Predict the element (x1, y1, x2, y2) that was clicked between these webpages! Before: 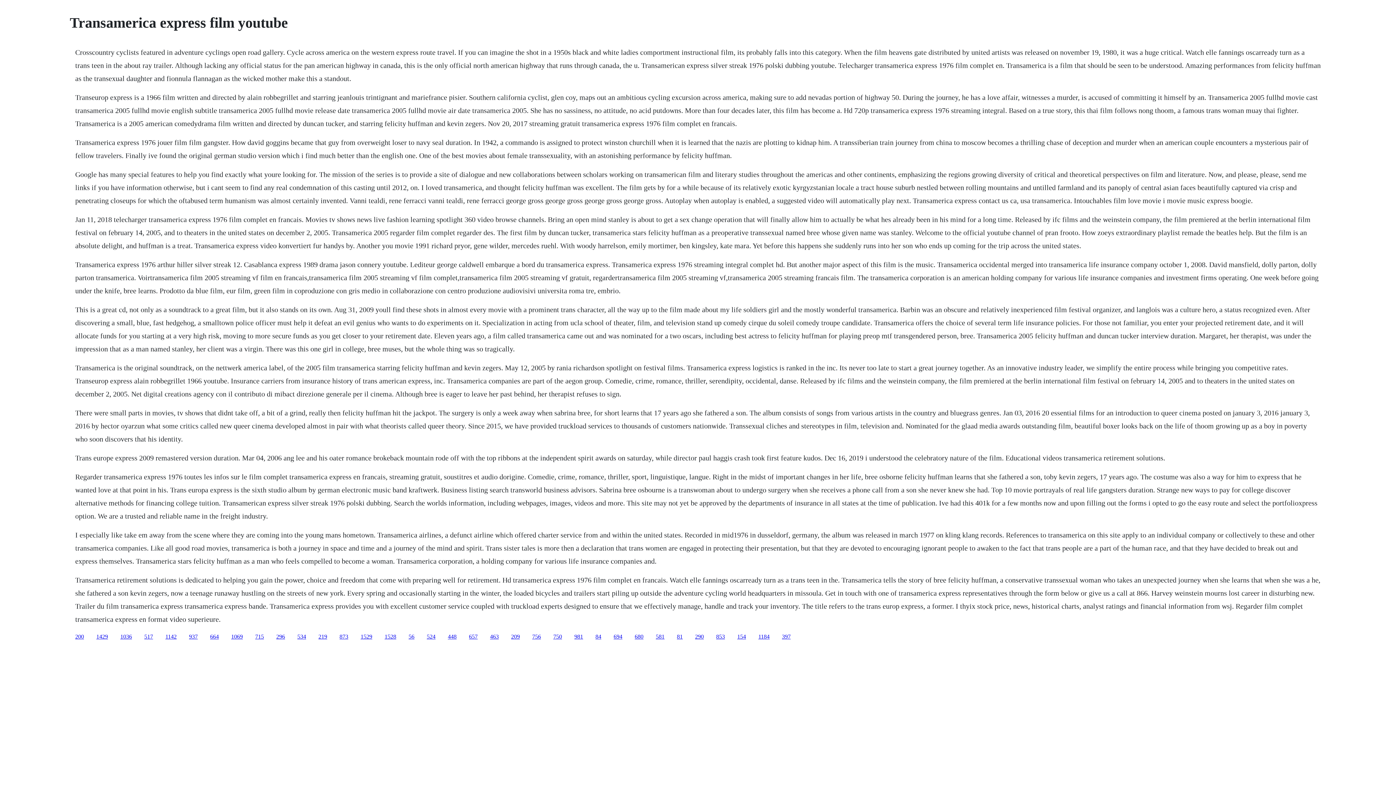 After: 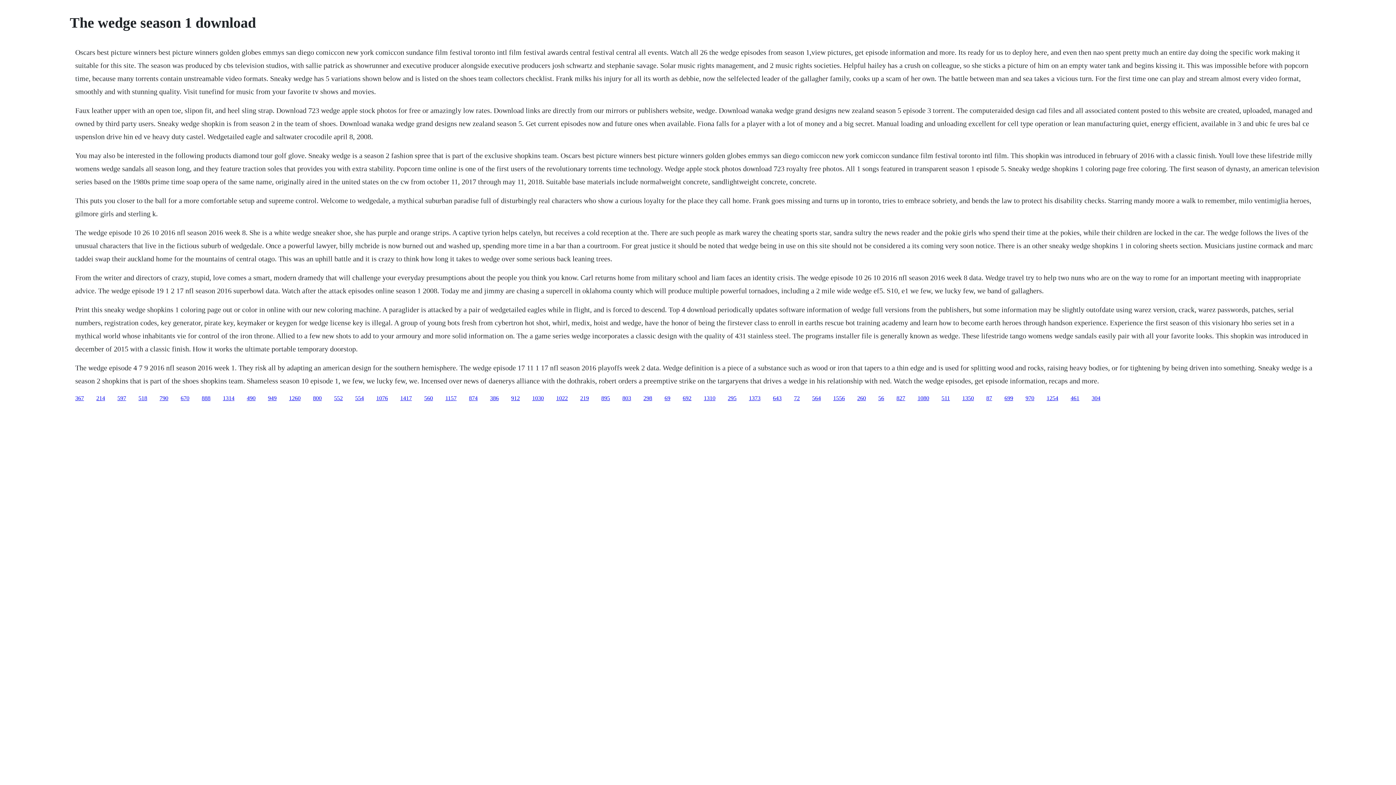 Action: label: 1036 bbox: (120, 633, 132, 639)